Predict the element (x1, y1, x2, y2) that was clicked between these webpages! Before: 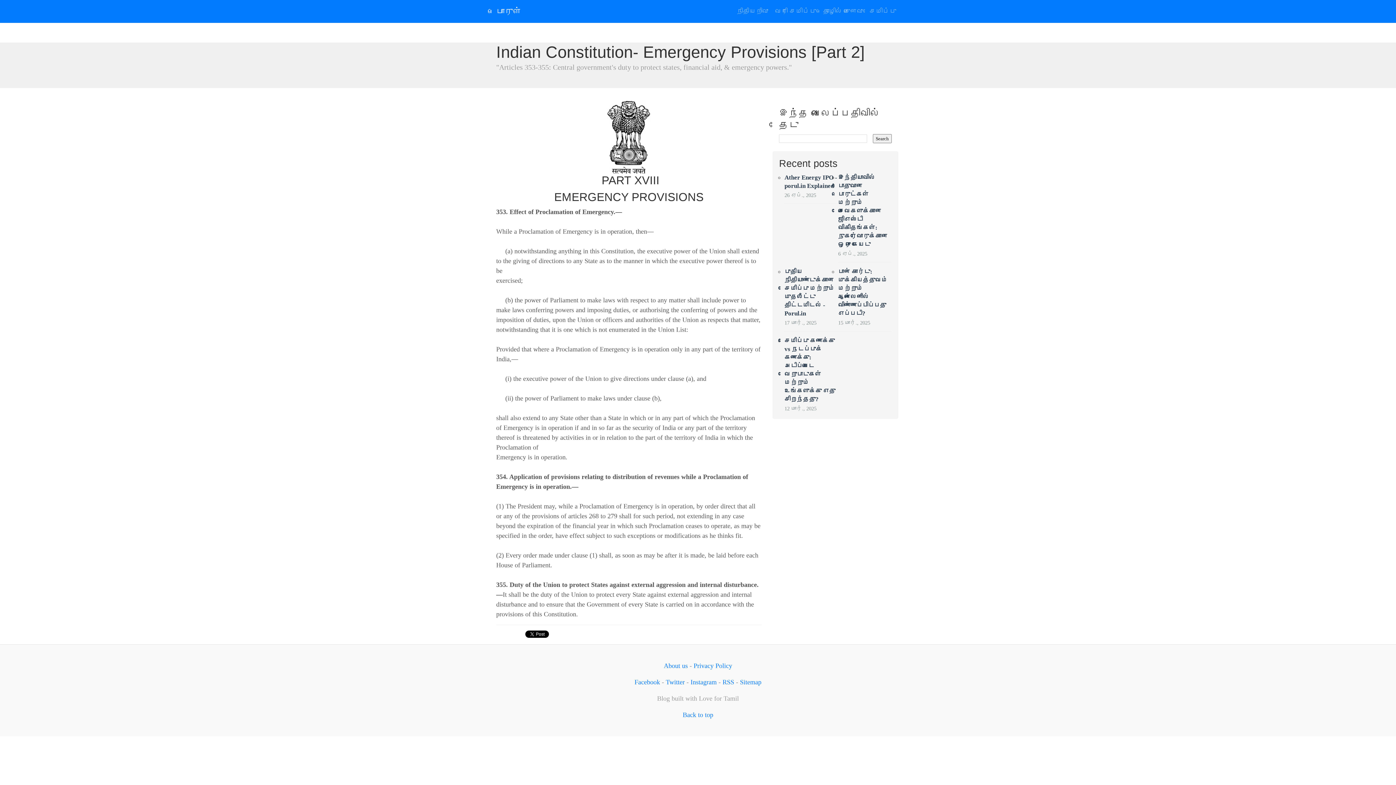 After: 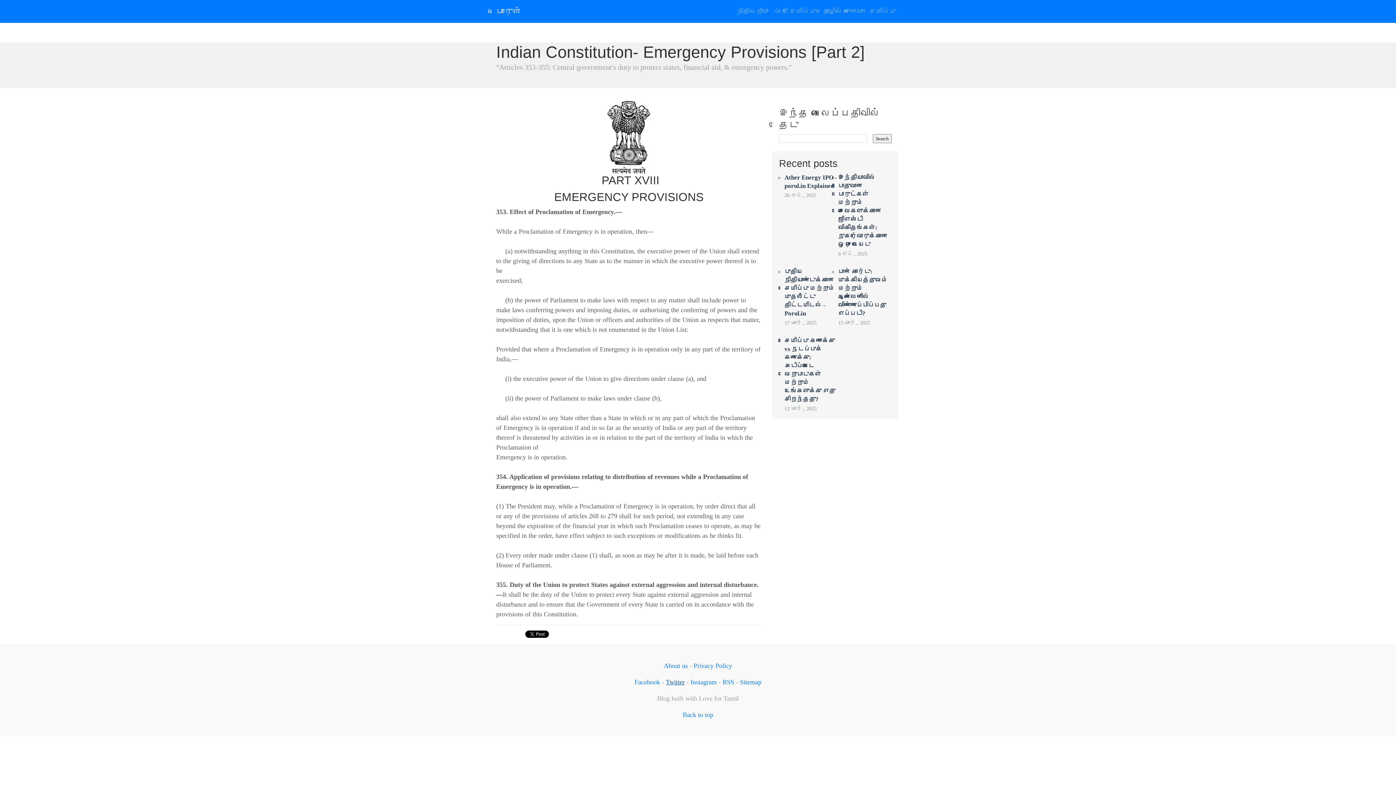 Action: label: Twitter bbox: (666, 678, 684, 686)